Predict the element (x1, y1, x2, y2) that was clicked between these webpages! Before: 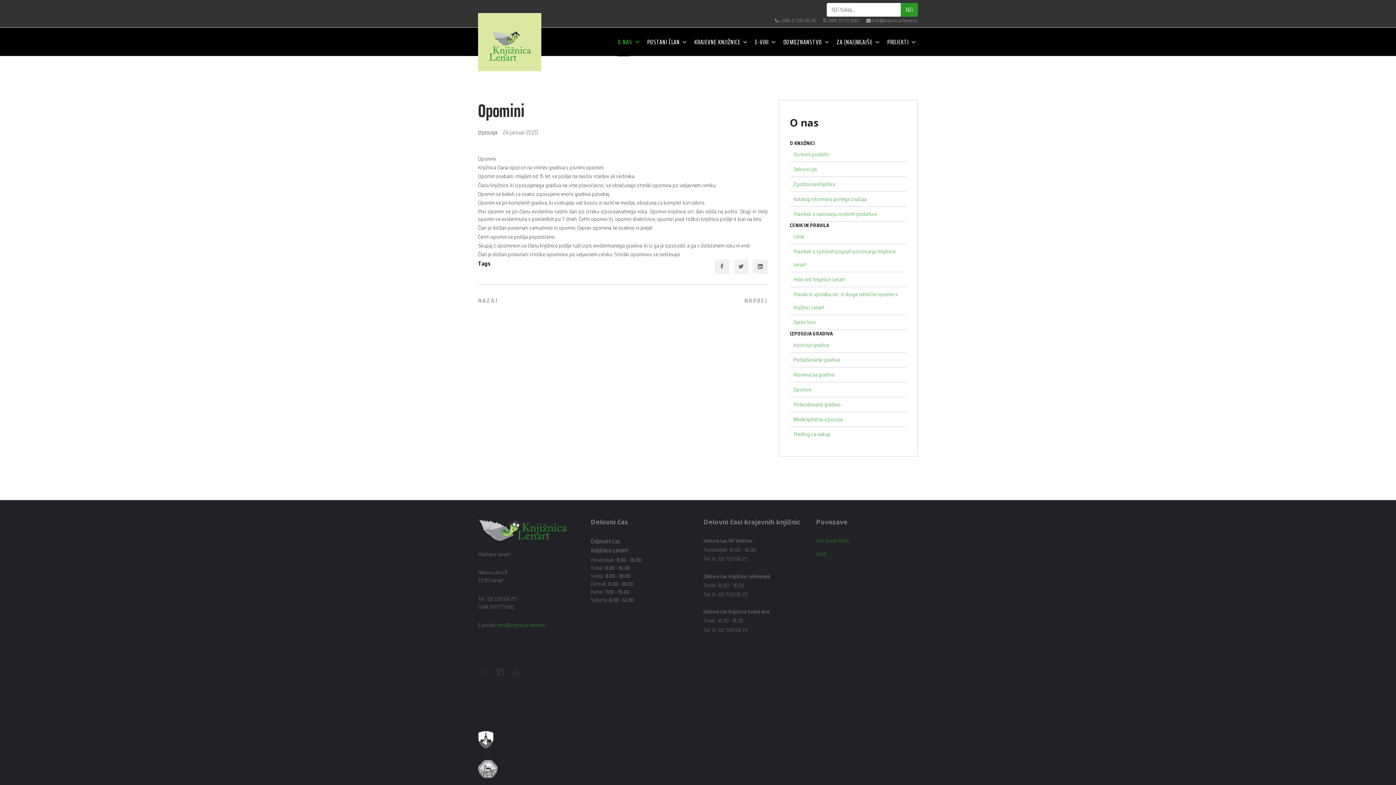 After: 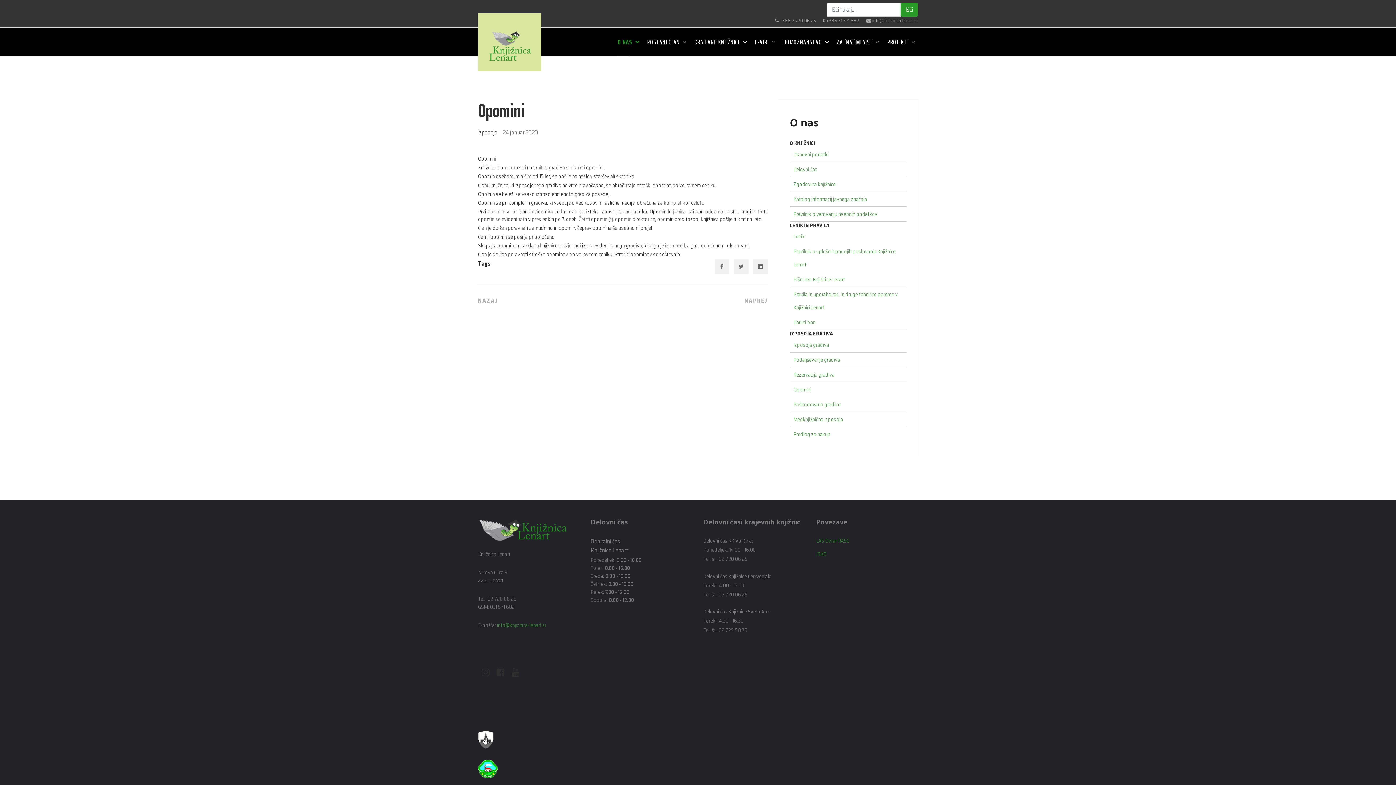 Action: bbox: (478, 764, 497, 772)